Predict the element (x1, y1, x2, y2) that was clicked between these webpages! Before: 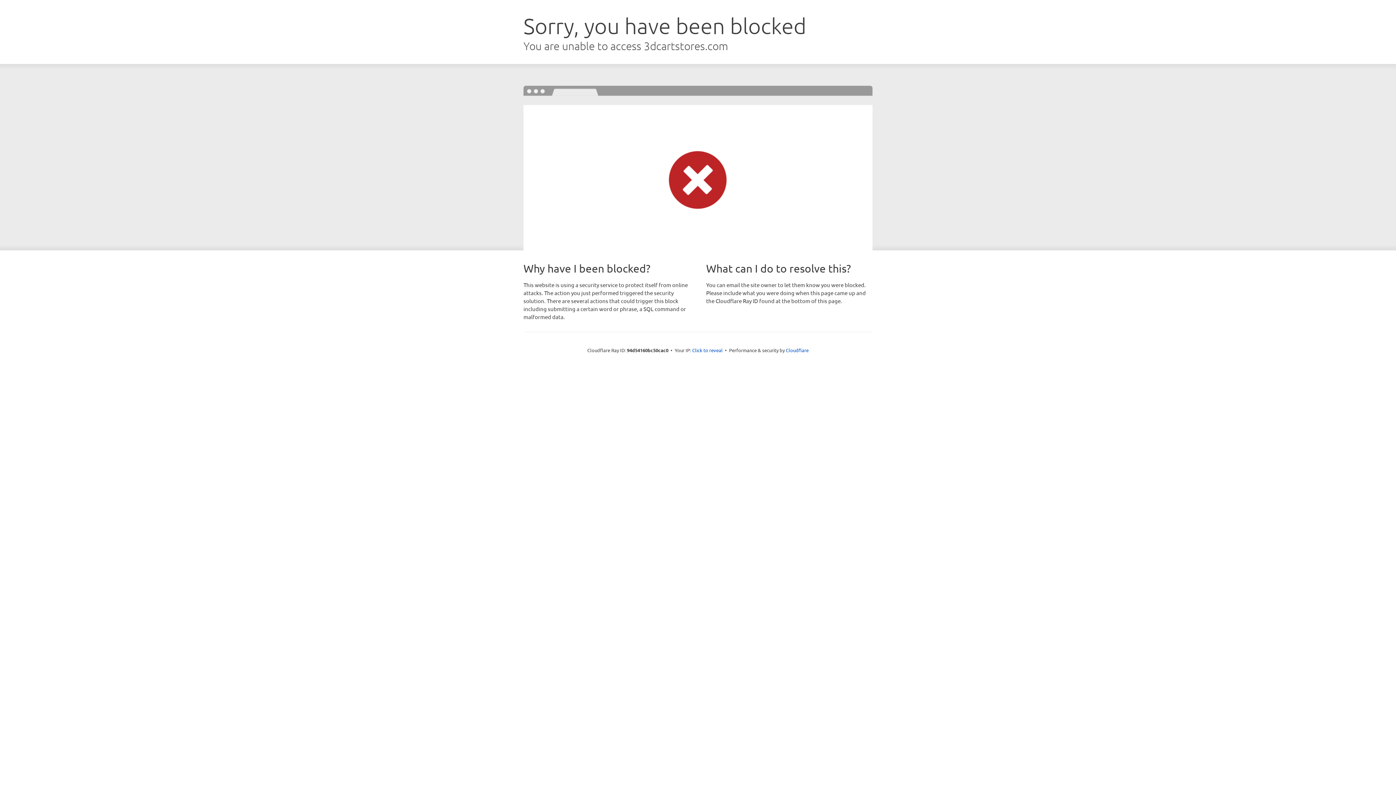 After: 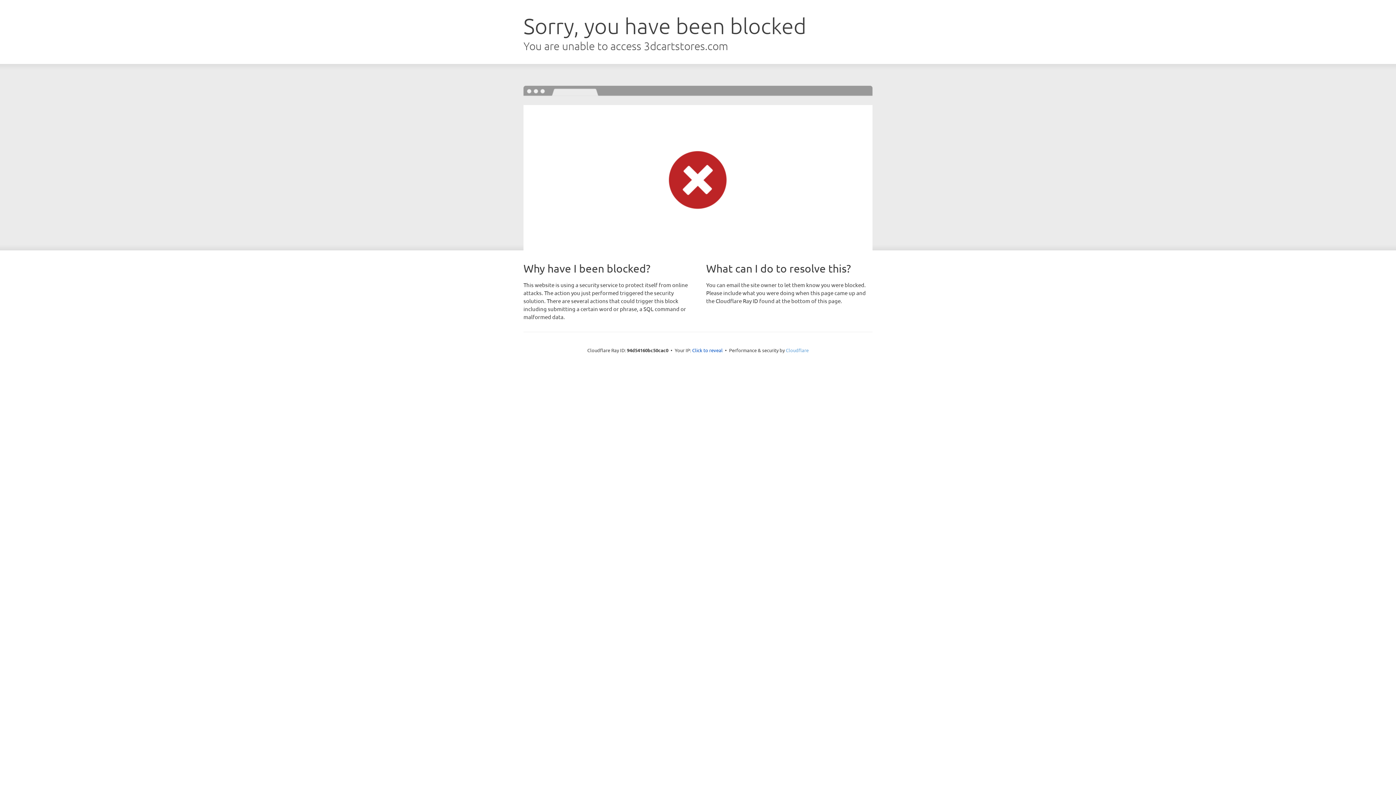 Action: label: Cloudflare bbox: (786, 347, 808, 353)